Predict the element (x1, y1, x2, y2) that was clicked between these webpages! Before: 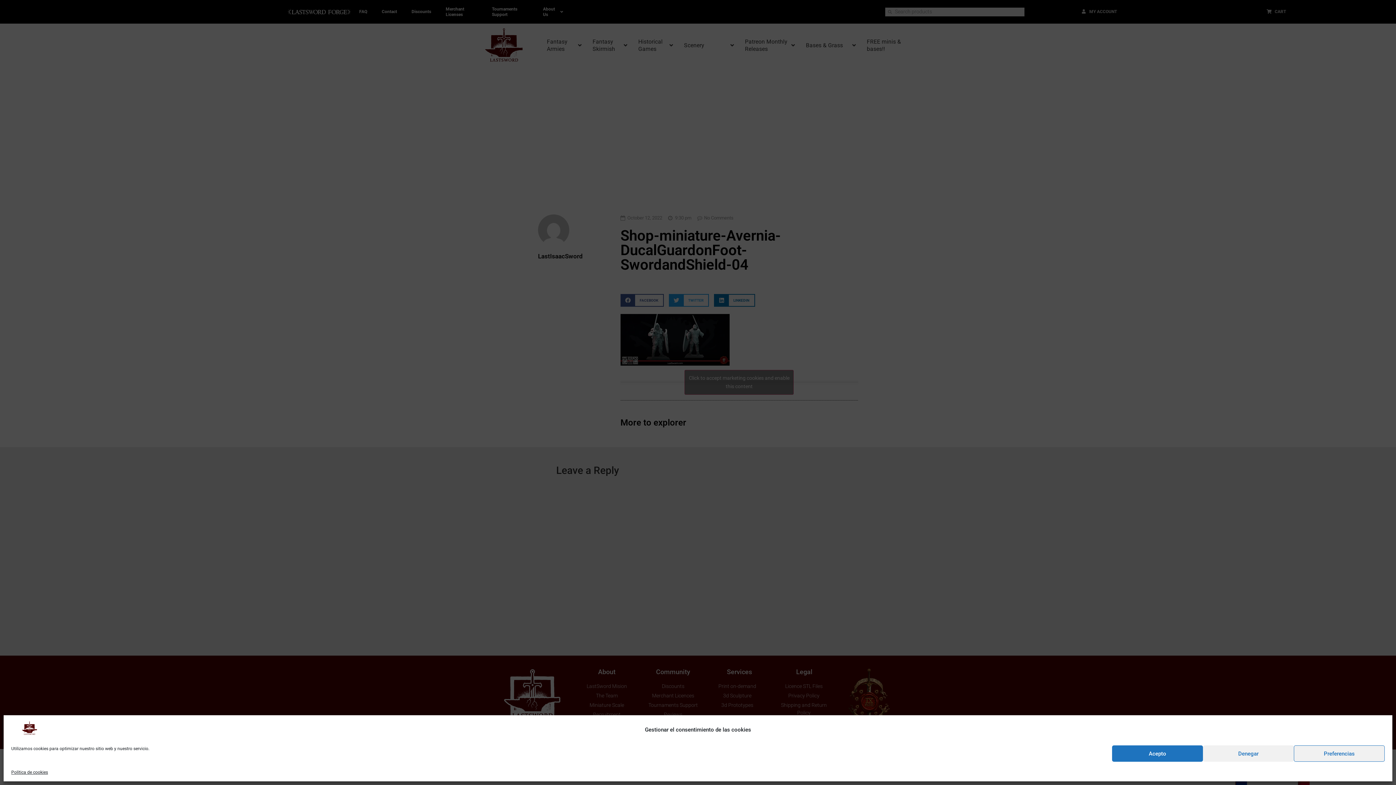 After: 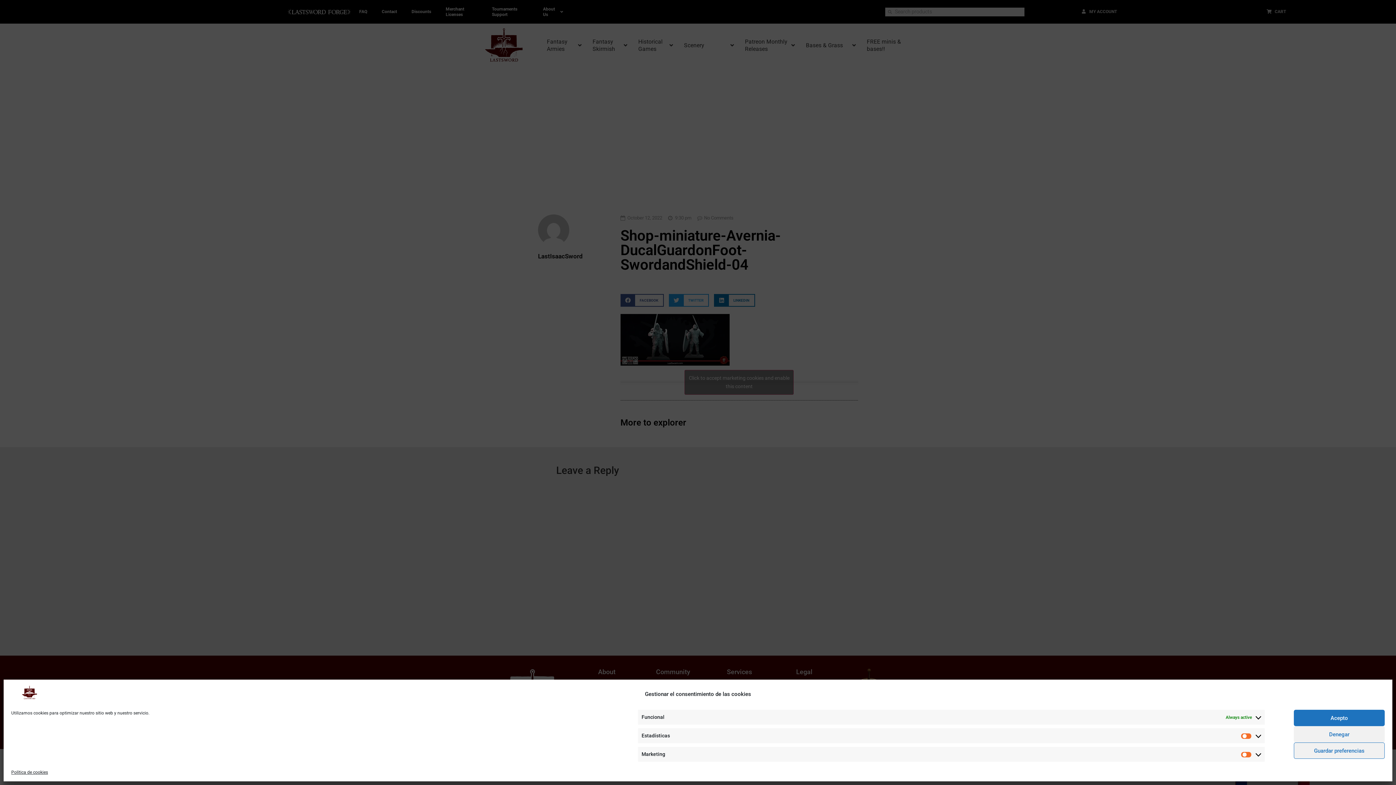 Action: label: Preferencias bbox: (1294, 745, 1385, 762)